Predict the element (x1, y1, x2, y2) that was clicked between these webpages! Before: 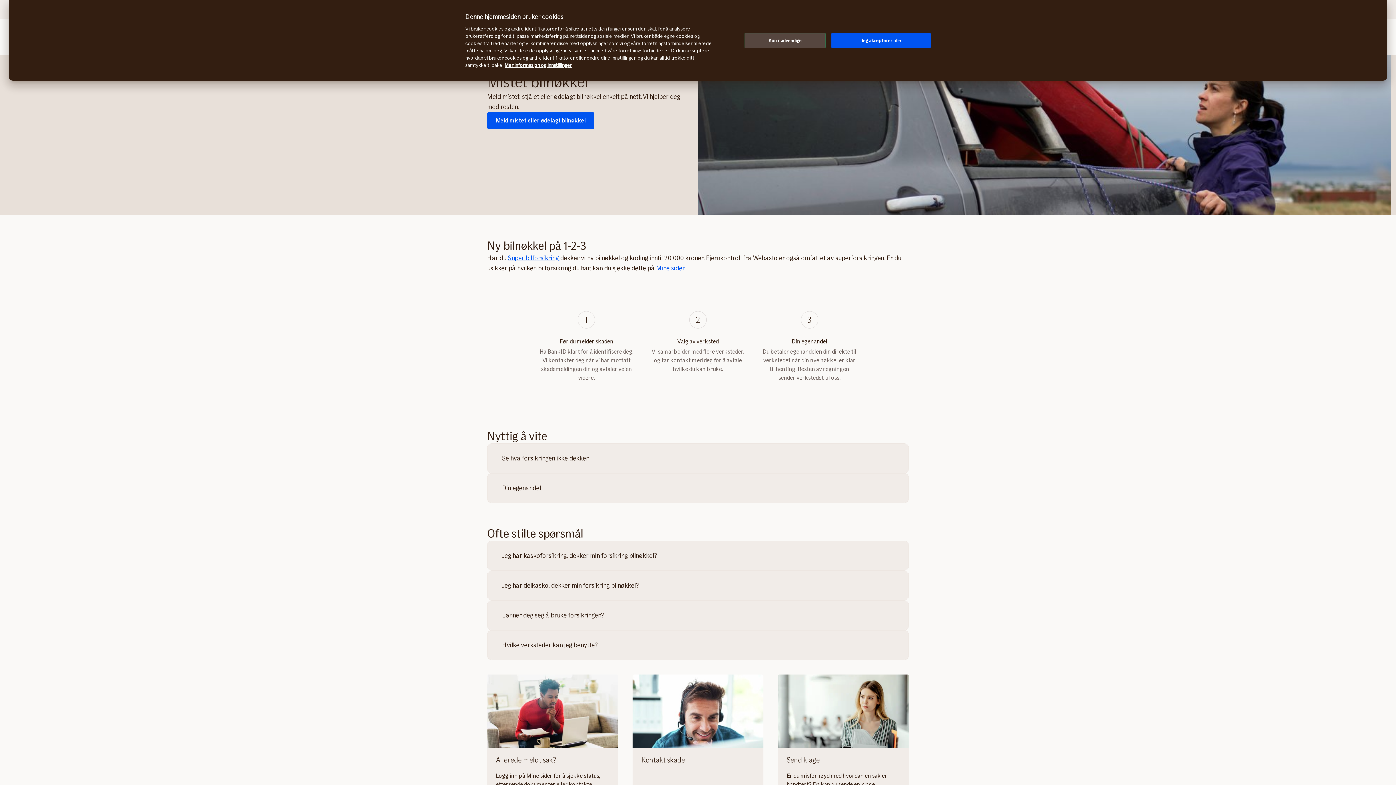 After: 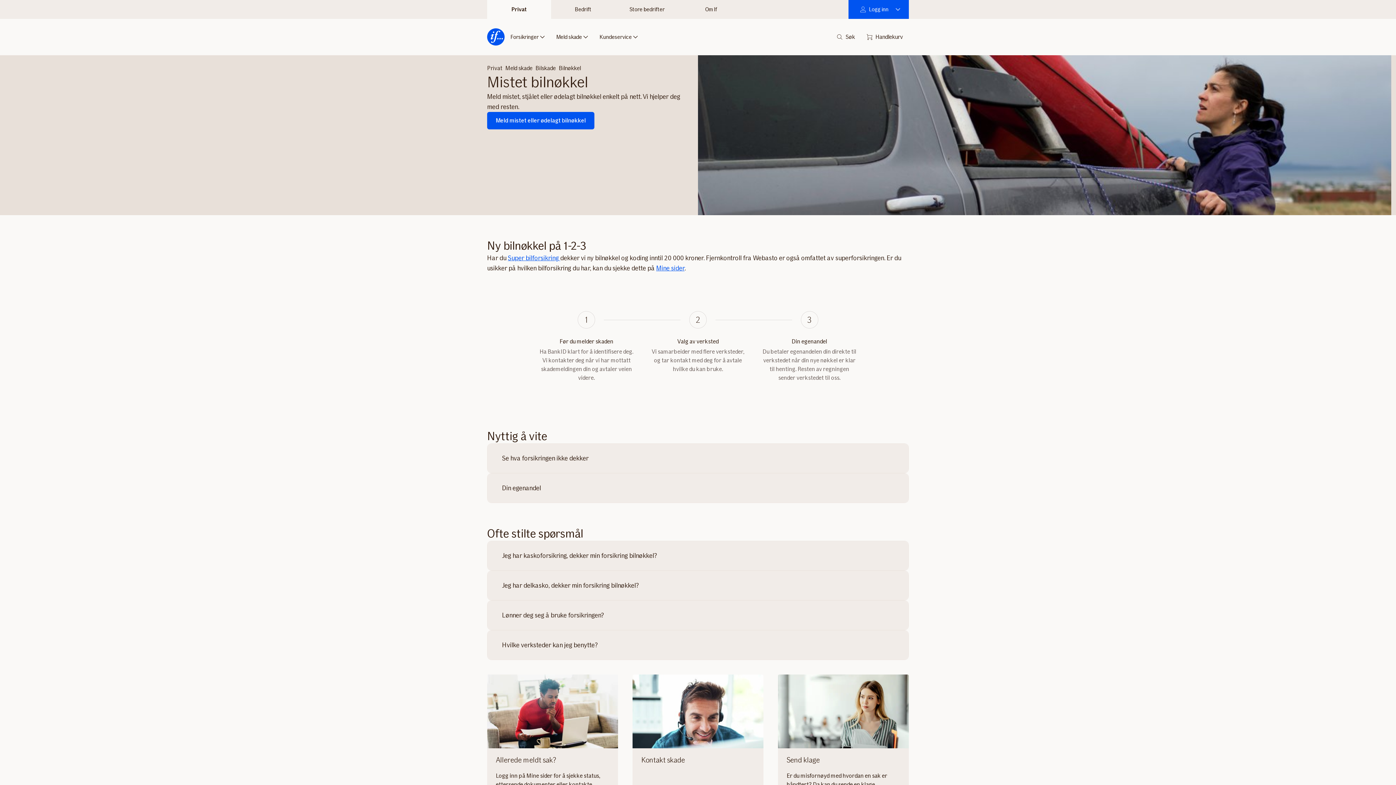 Action: label: Kun nødvendige bbox: (744, 32, 825, 47)